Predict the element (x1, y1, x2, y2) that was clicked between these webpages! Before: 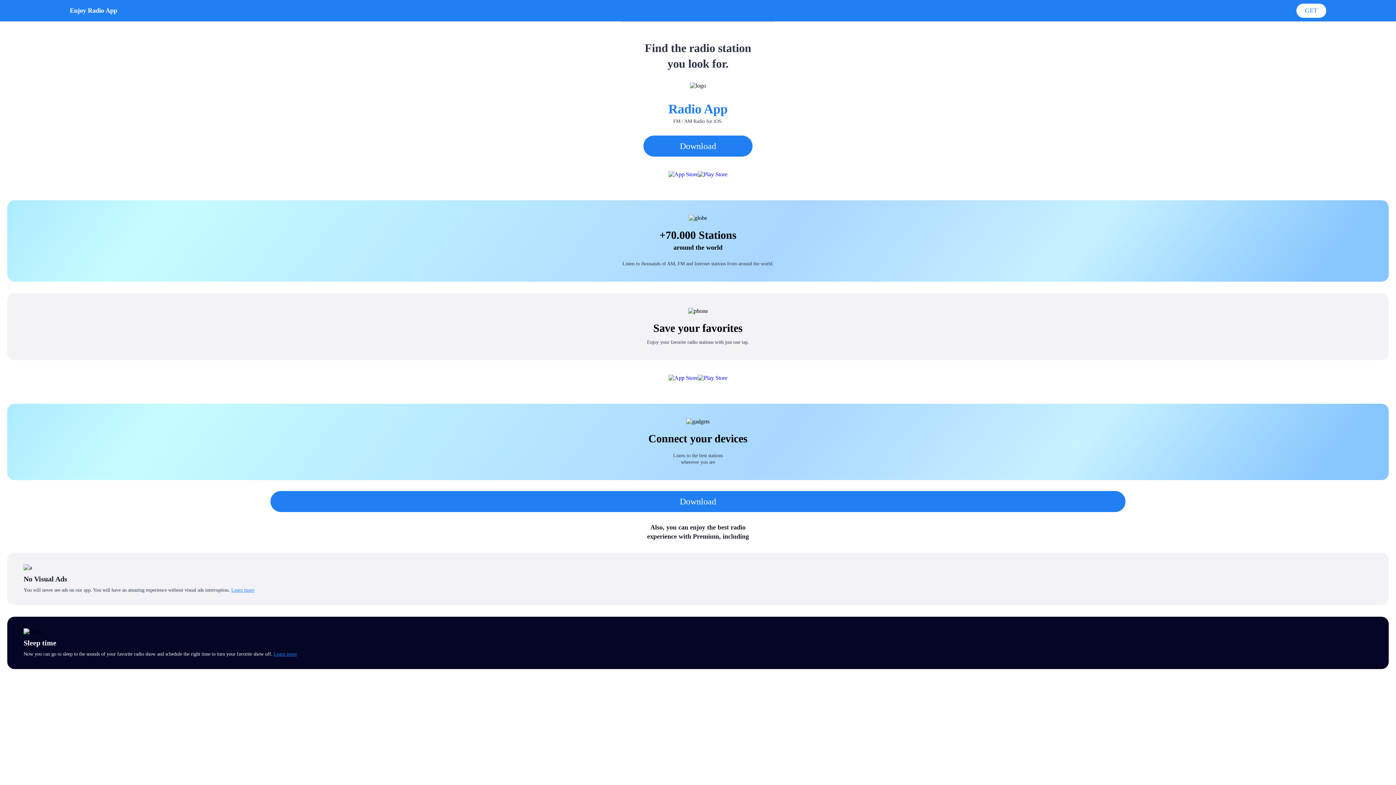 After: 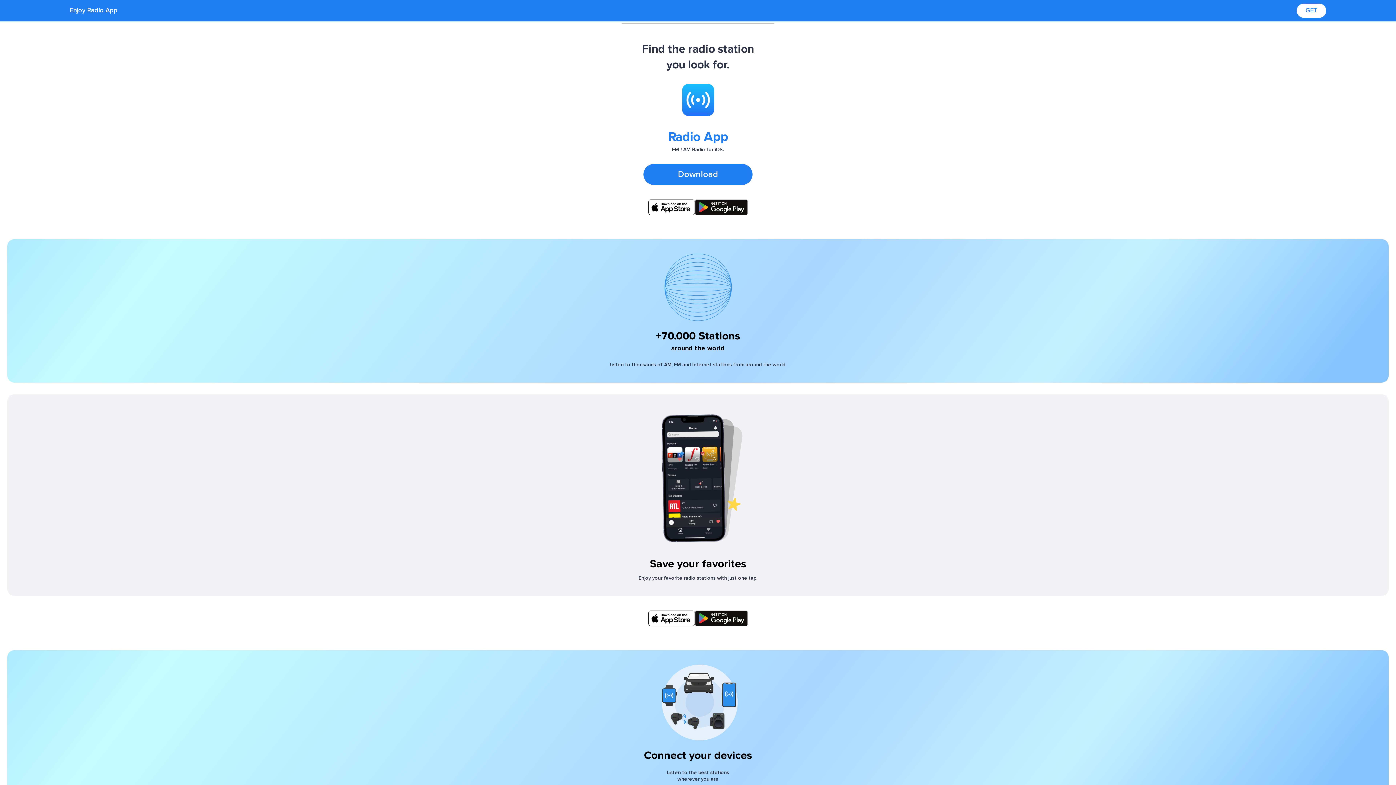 Action: bbox: (273, 651, 296, 657) label: Learn more